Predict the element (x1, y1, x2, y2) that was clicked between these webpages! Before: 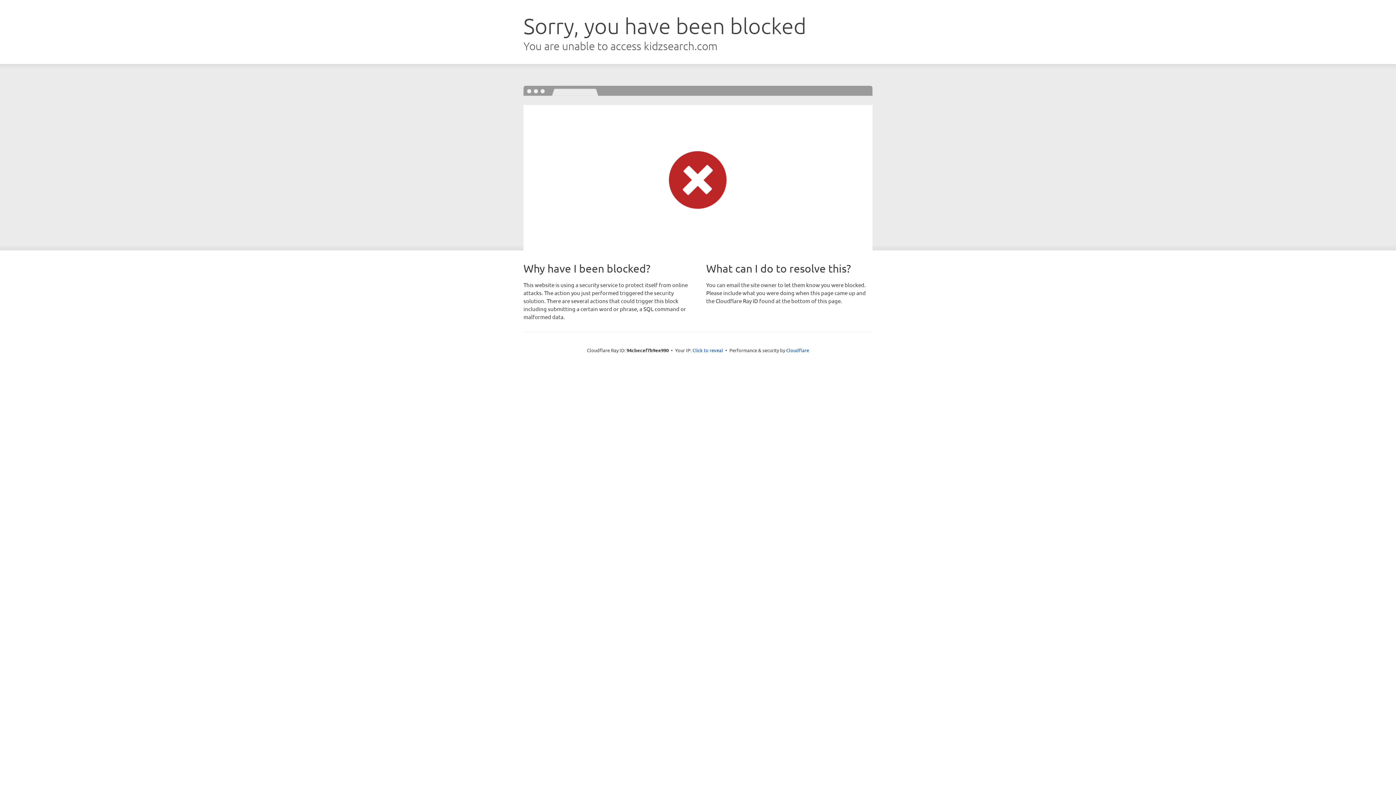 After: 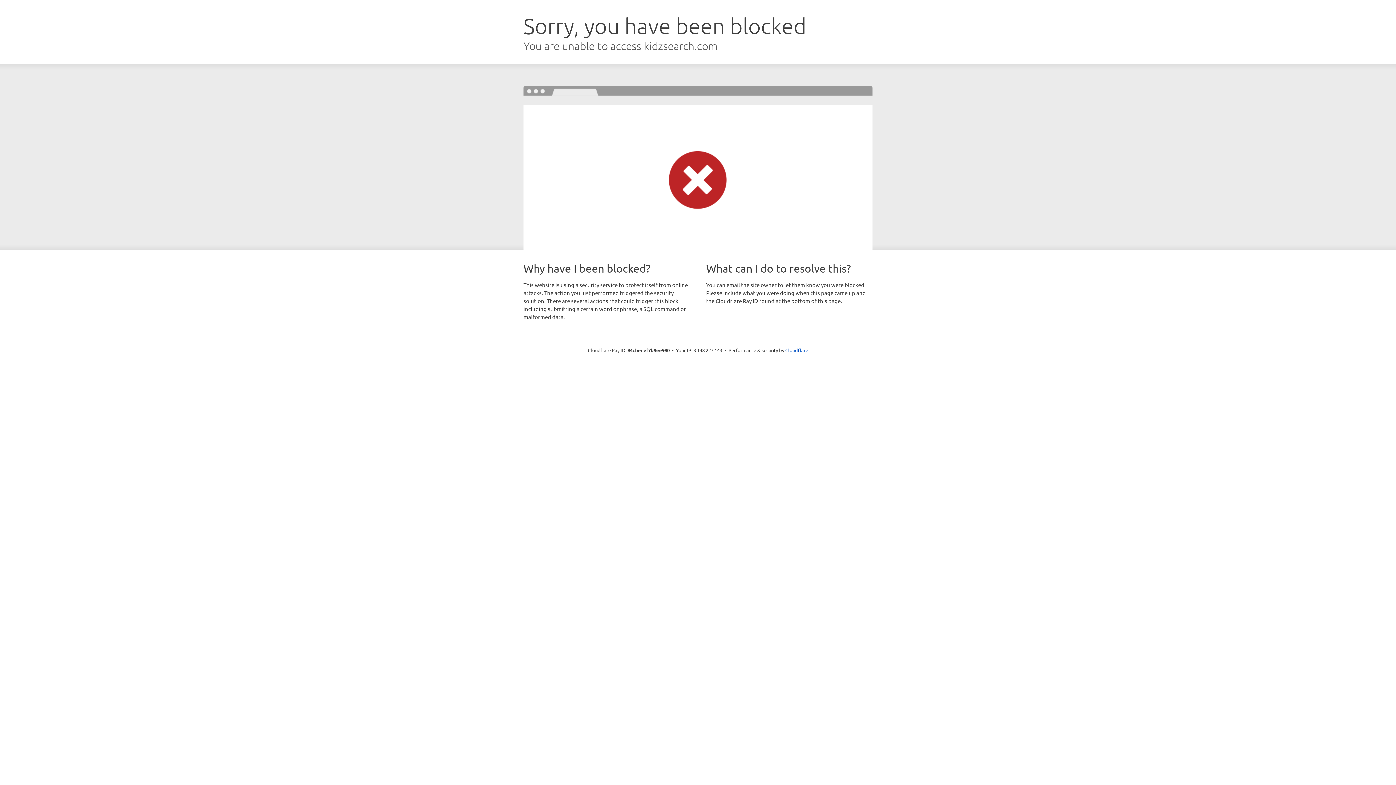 Action: bbox: (692, 346, 723, 353) label: Click to reveal